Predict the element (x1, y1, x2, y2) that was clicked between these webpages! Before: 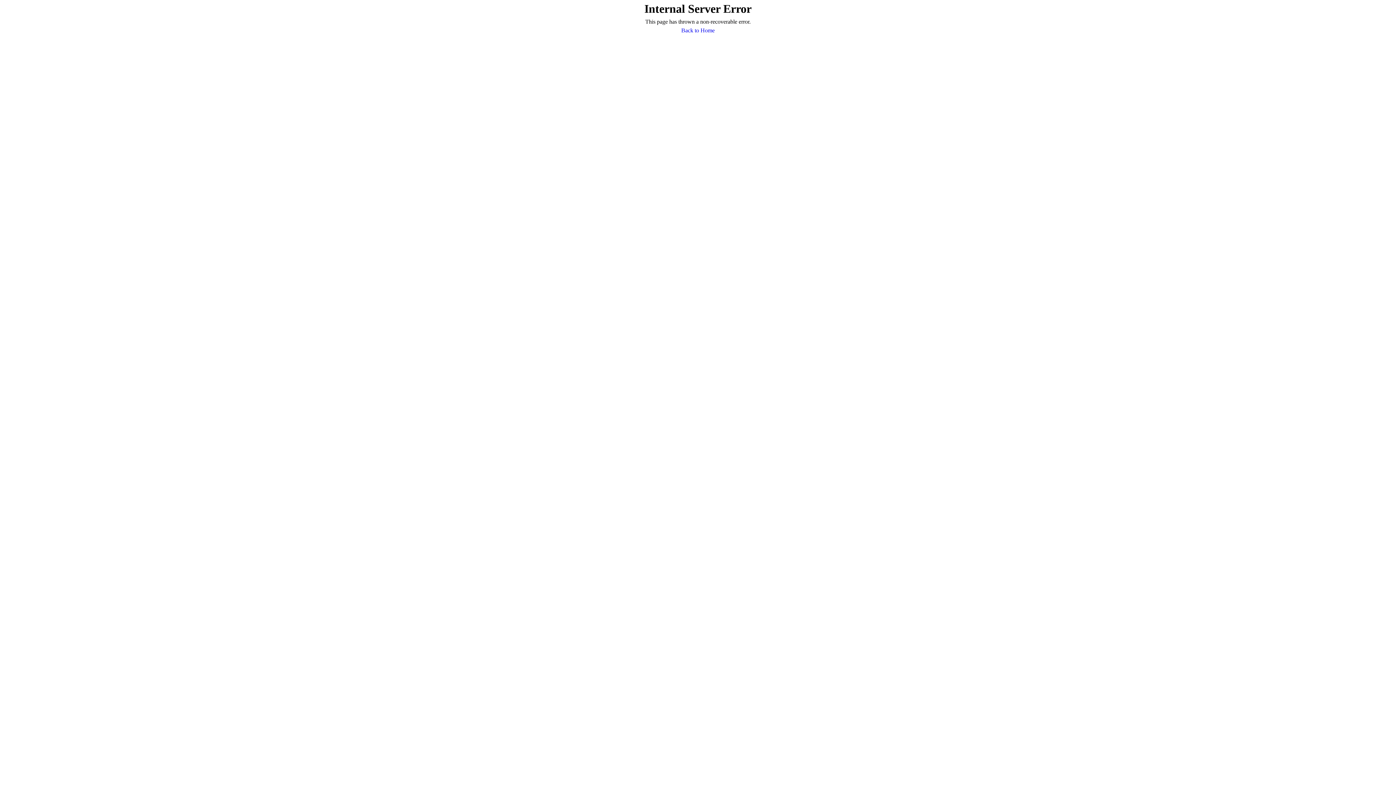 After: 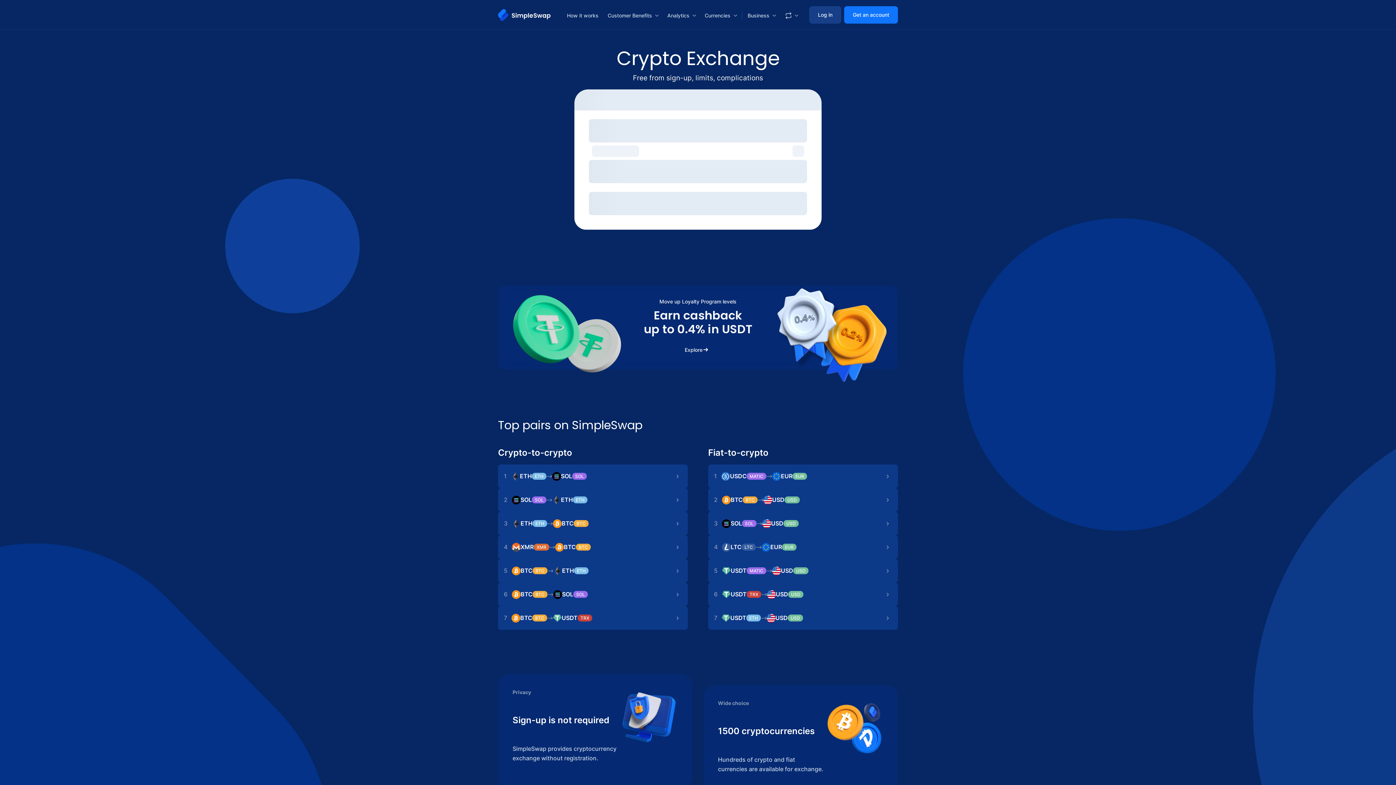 Action: label: Back to Home bbox: (681, 26, 714, 34)